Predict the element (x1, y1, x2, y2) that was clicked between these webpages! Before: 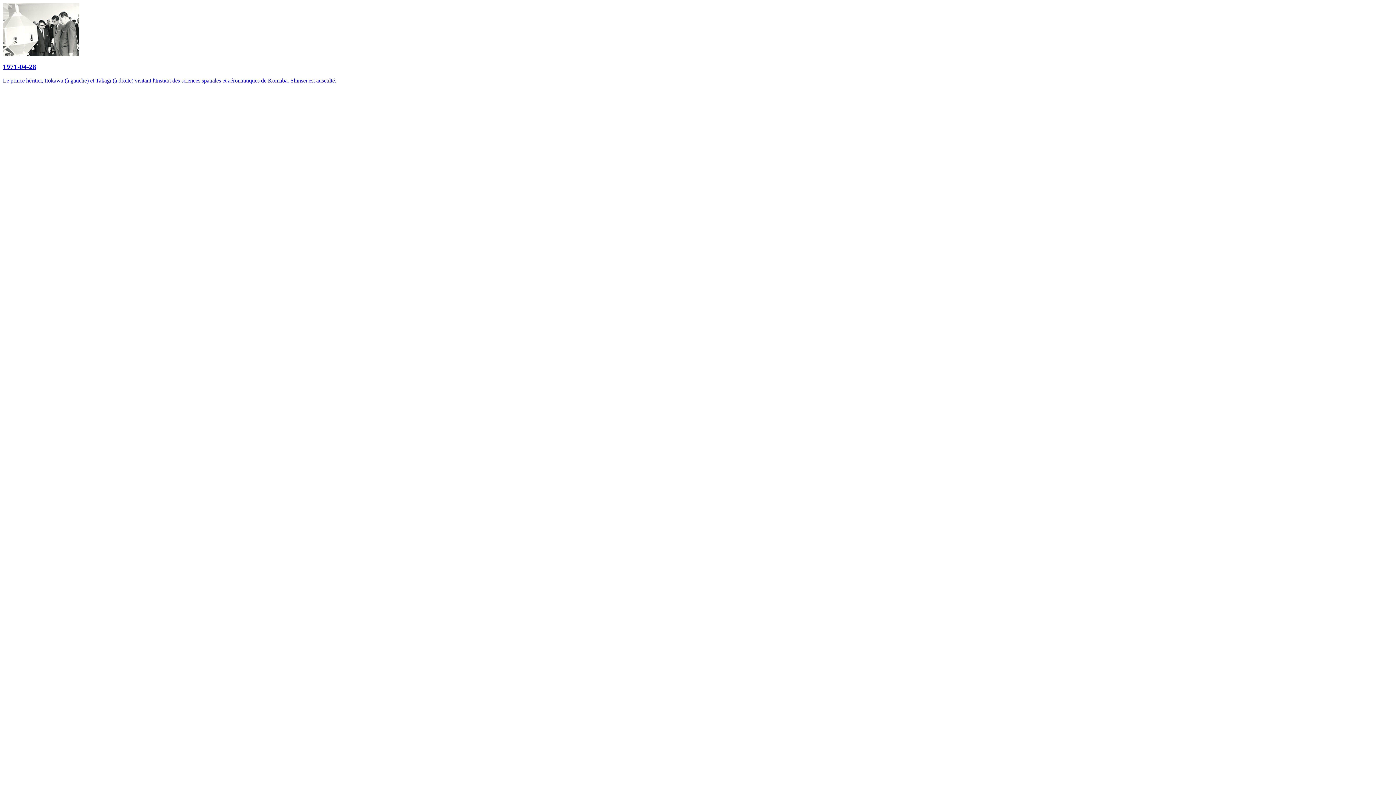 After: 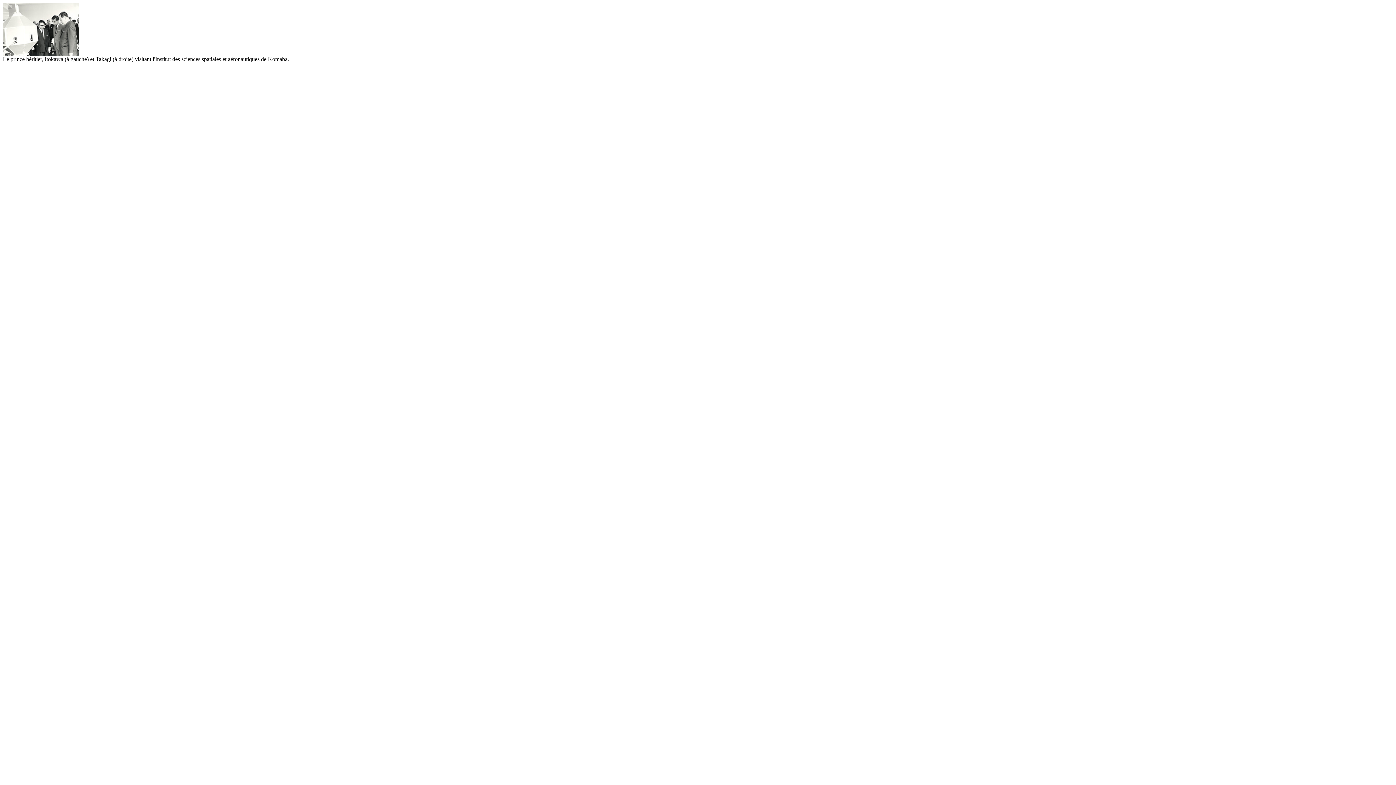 Action: bbox: (2, 2, 1393, 84) label: 1971-04-28
Le prince héritier, Itokawa (à gauche) et Takagi (à droite) visitant l'Institut des sciences spatiales et aéronautiques de Komaba. Shinsei est ausculté.